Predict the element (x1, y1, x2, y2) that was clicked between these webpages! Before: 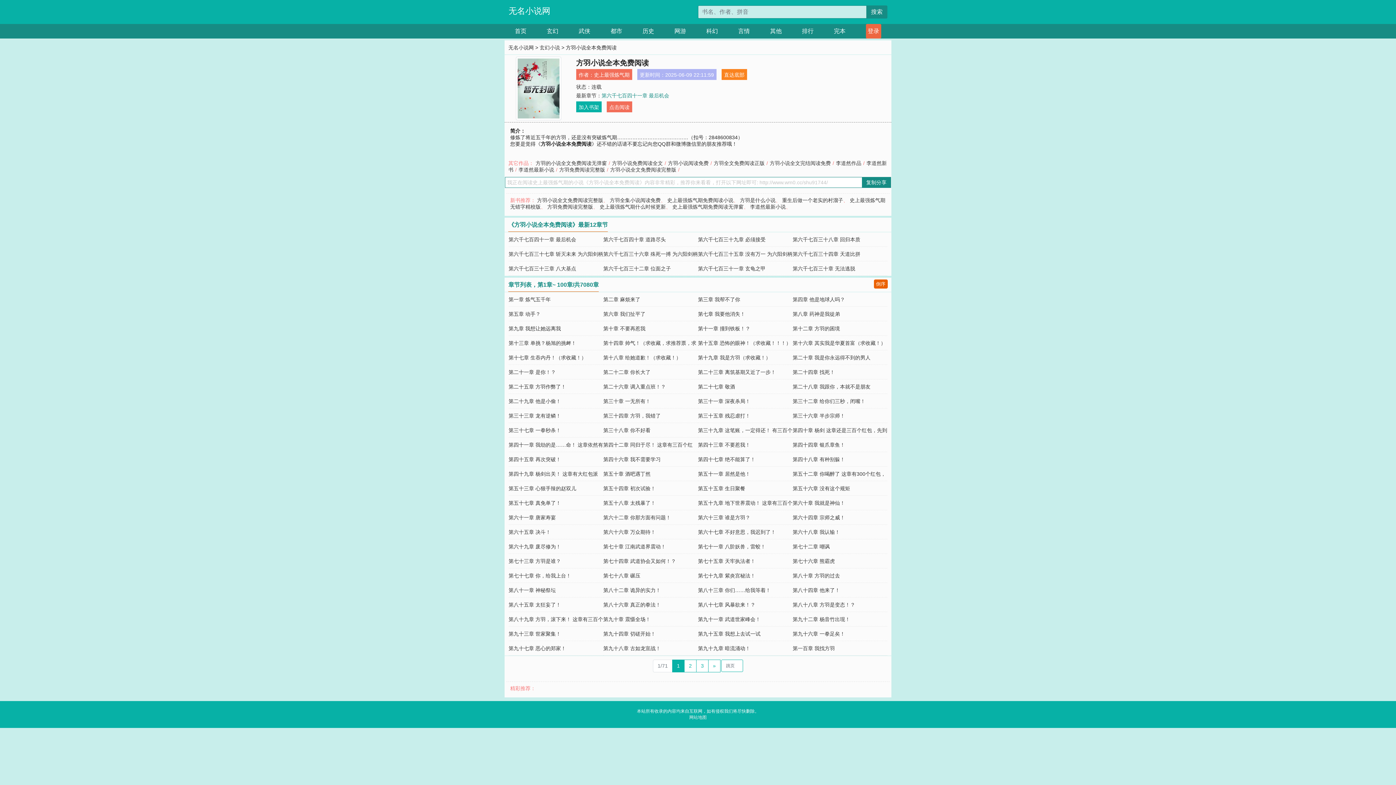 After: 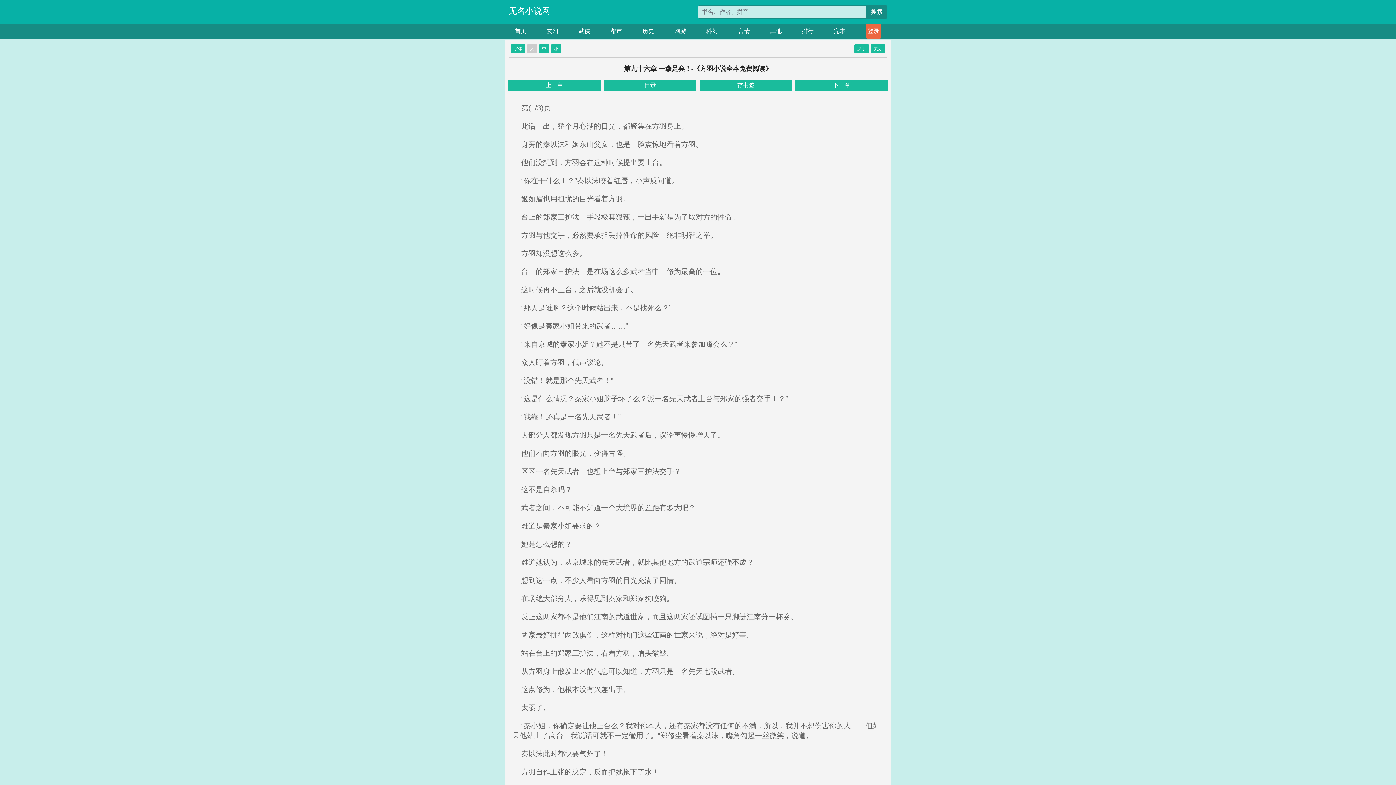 Action: bbox: (792, 631, 845, 637) label: 第九十六章 一拳足矣！